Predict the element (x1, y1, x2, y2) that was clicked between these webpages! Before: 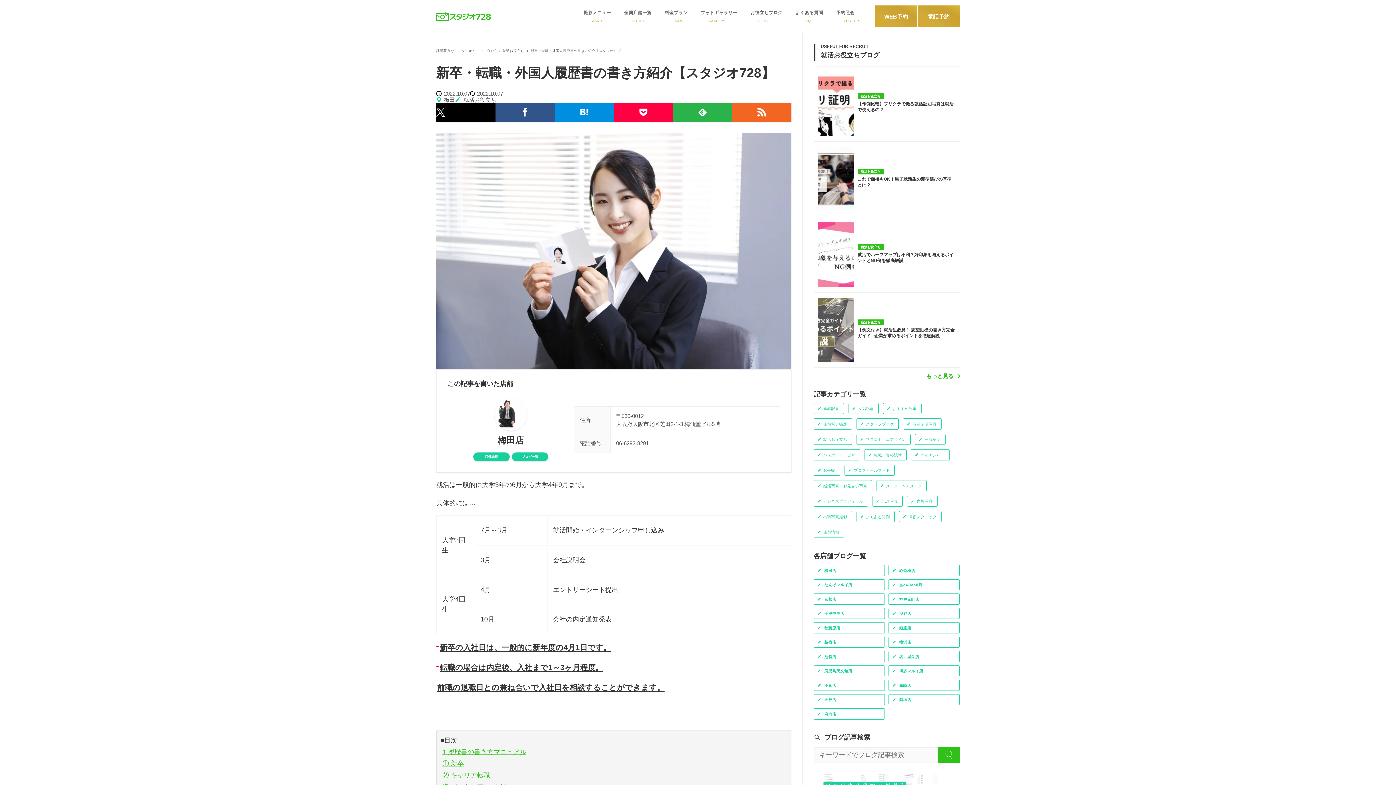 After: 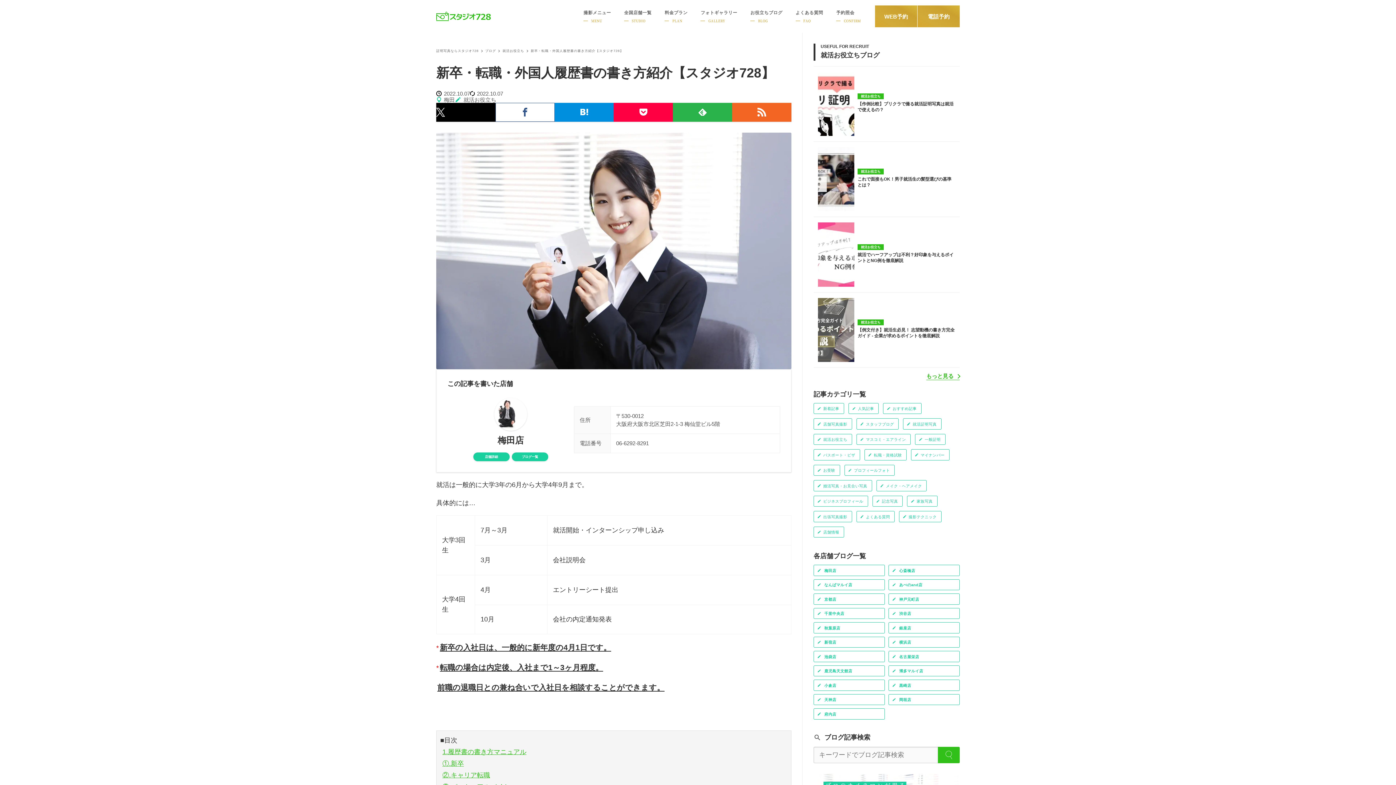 Action: bbox: (495, 102, 554, 121)